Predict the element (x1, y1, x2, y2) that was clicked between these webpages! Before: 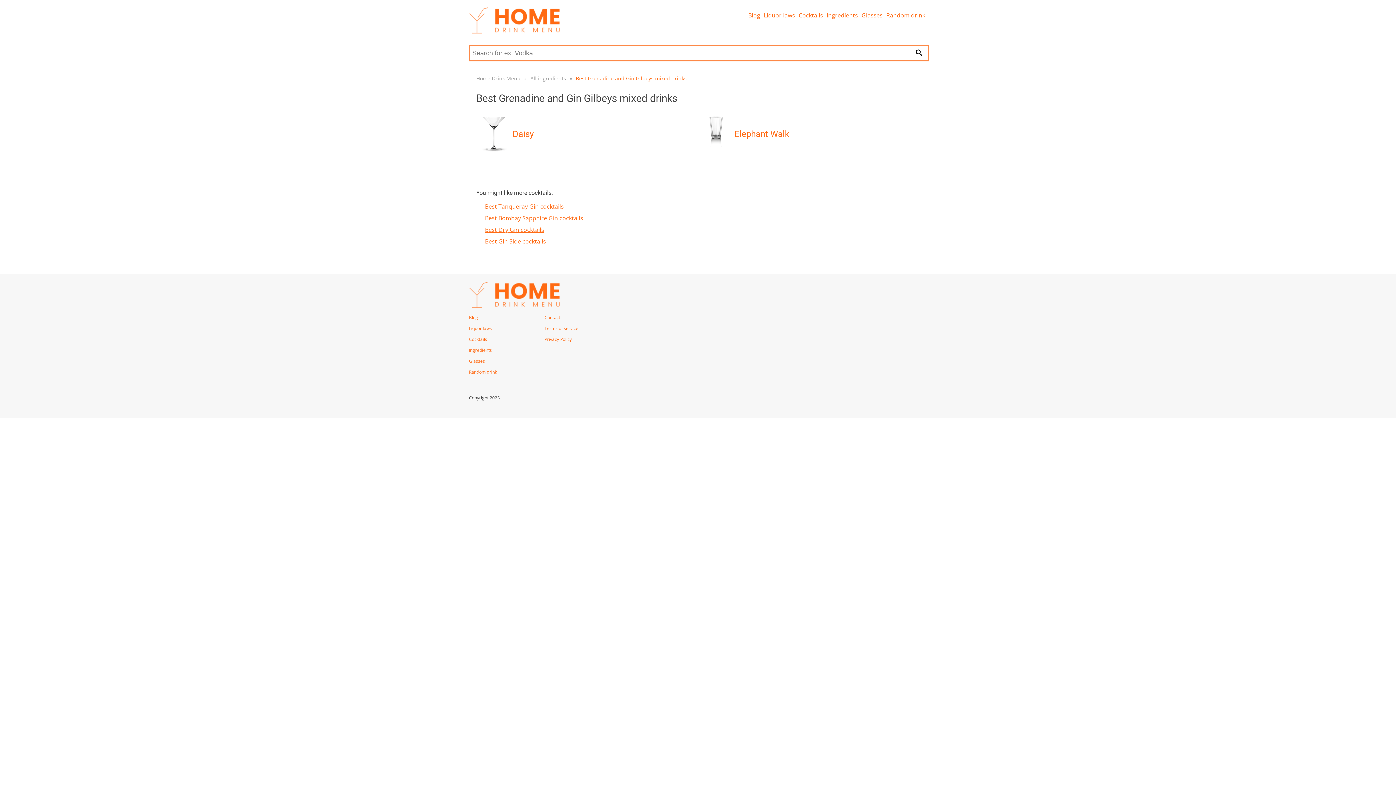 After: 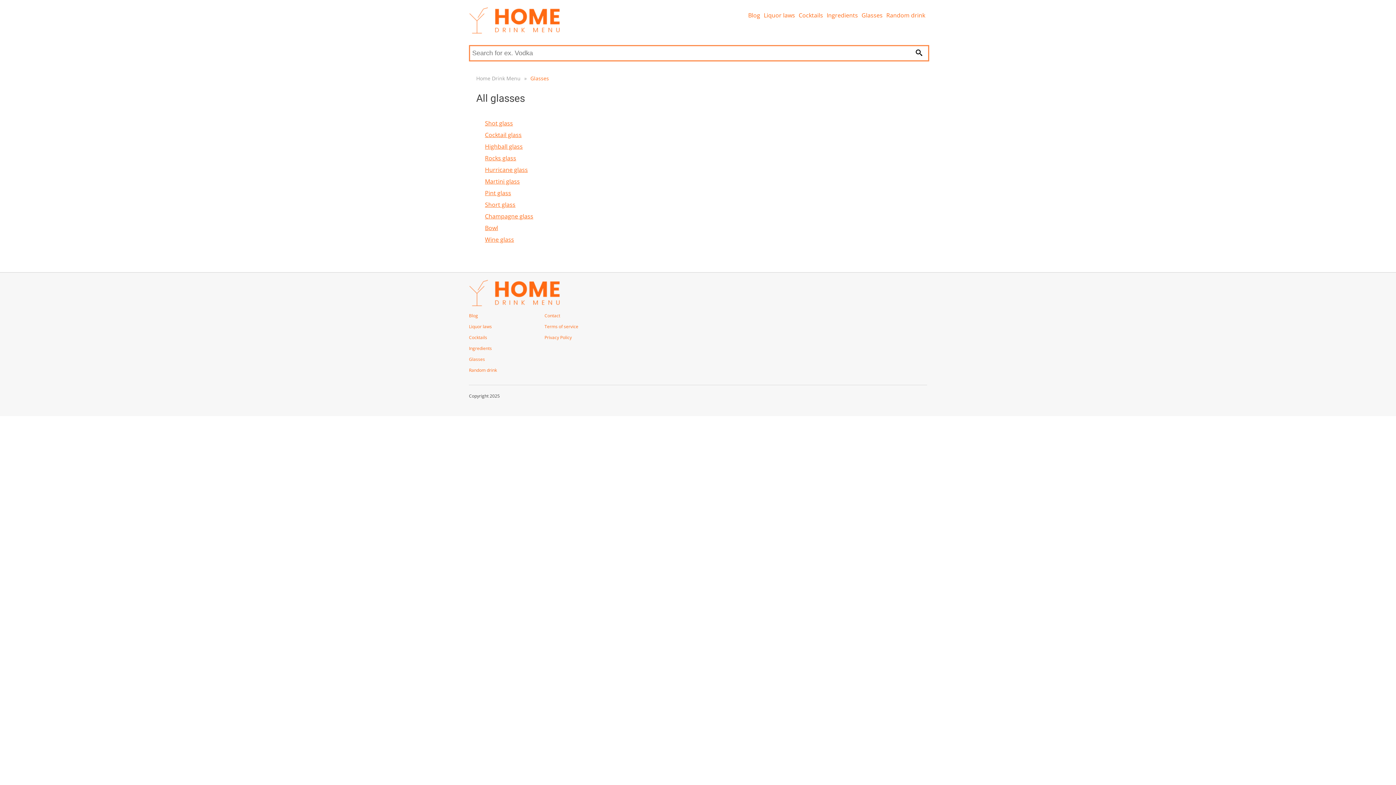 Action: bbox: (861, 7, 882, 23) label: Glasses